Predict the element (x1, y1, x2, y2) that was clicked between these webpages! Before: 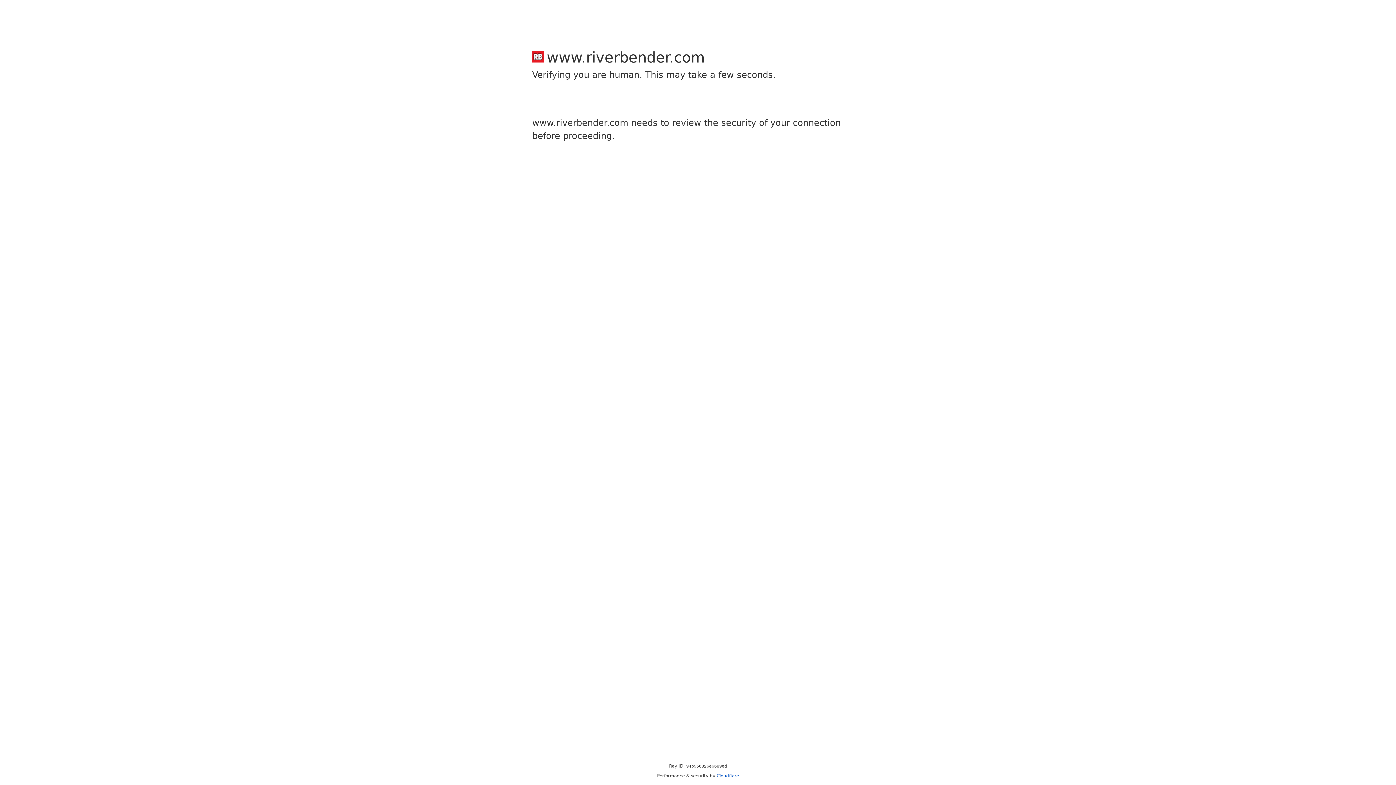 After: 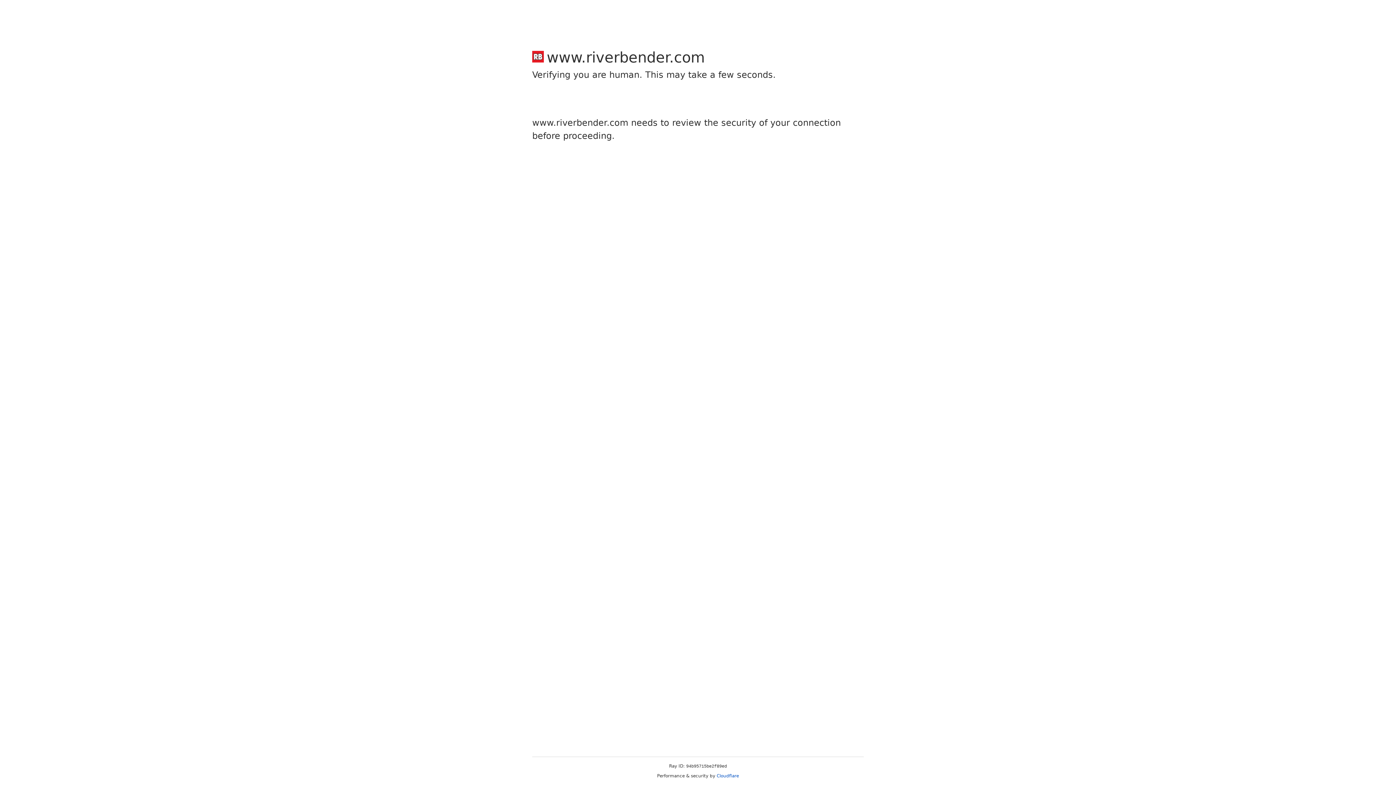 Action: label: Cloudflare bbox: (716, 773, 739, 778)